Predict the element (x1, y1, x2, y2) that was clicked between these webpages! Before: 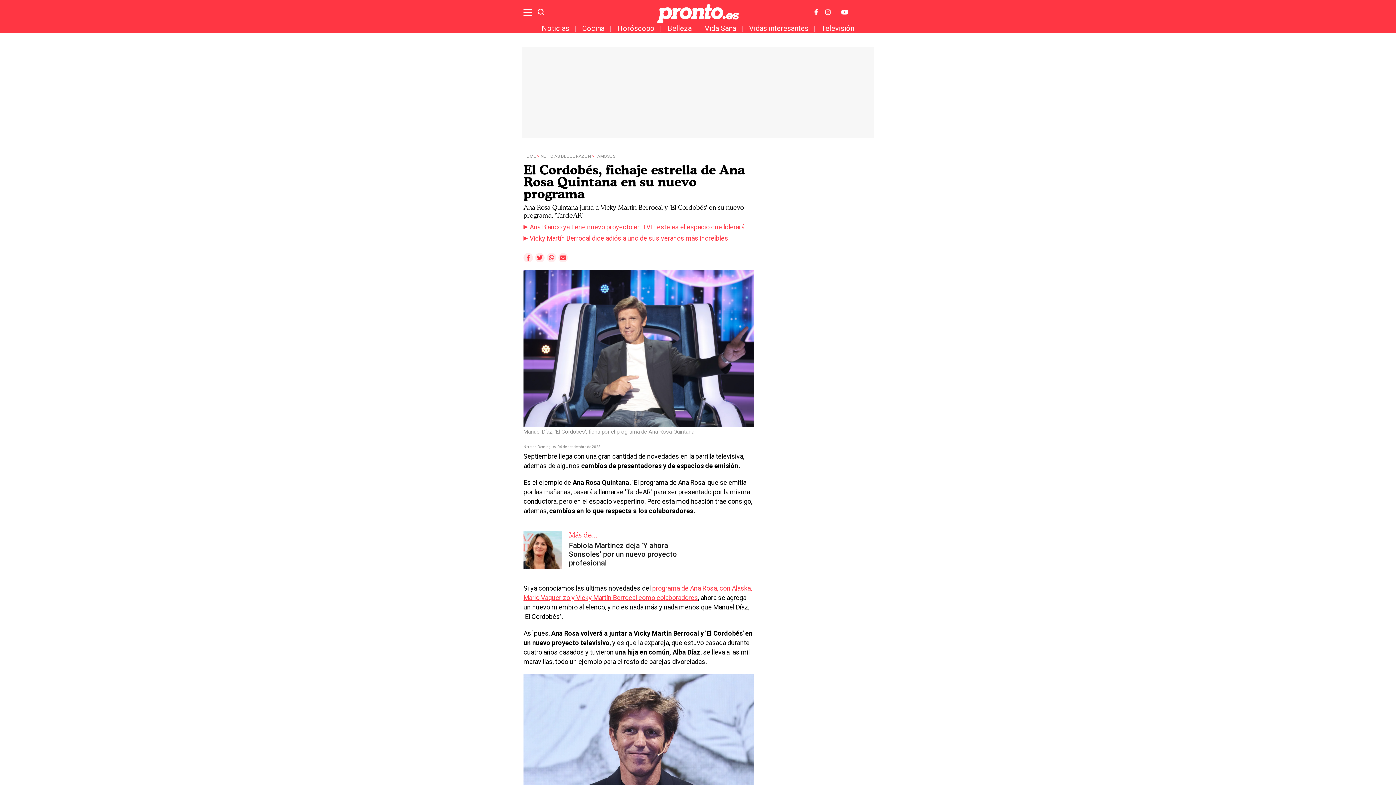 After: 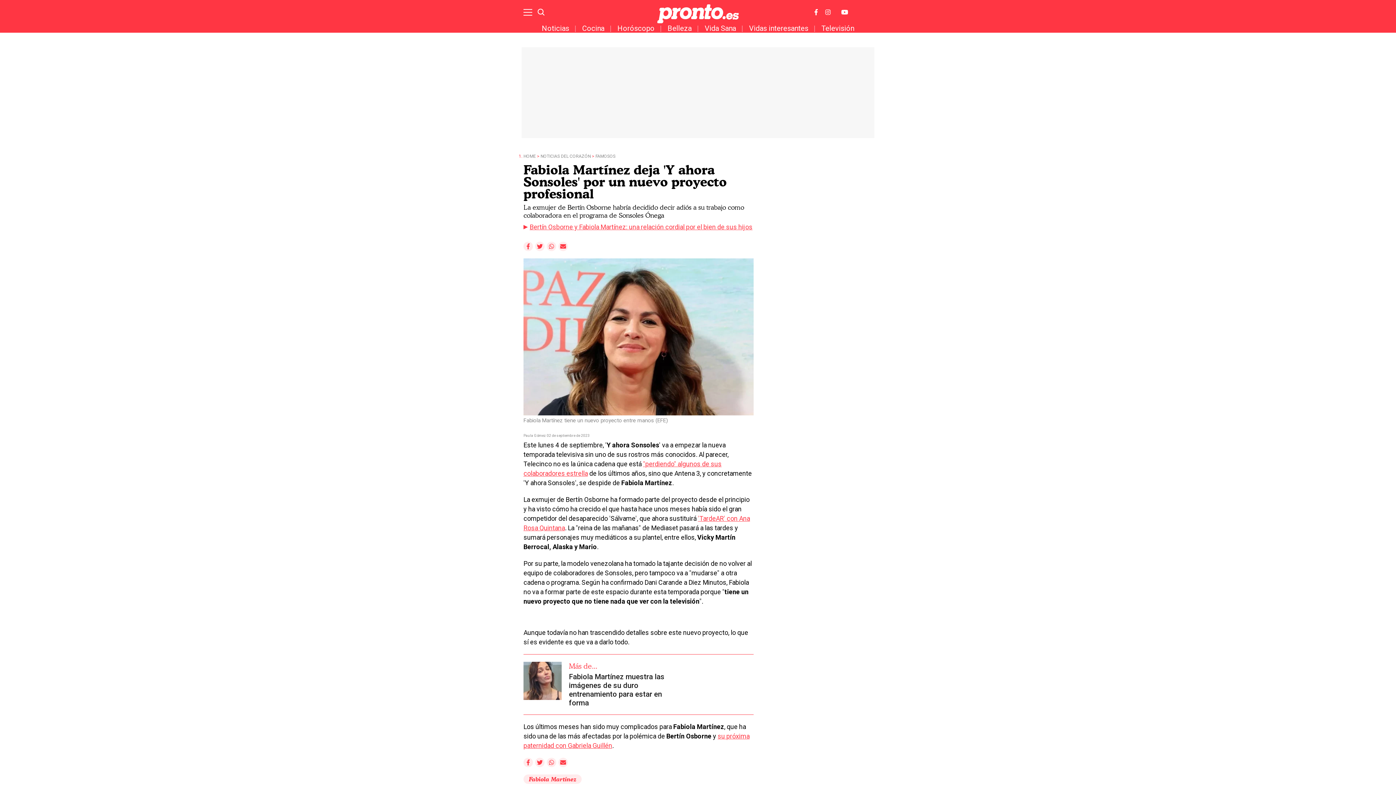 Action: bbox: (569, 541, 677, 567) label: Fabiola Martínez deja 'Y ahora Sonsoles' por un nuevo proyecto profesional